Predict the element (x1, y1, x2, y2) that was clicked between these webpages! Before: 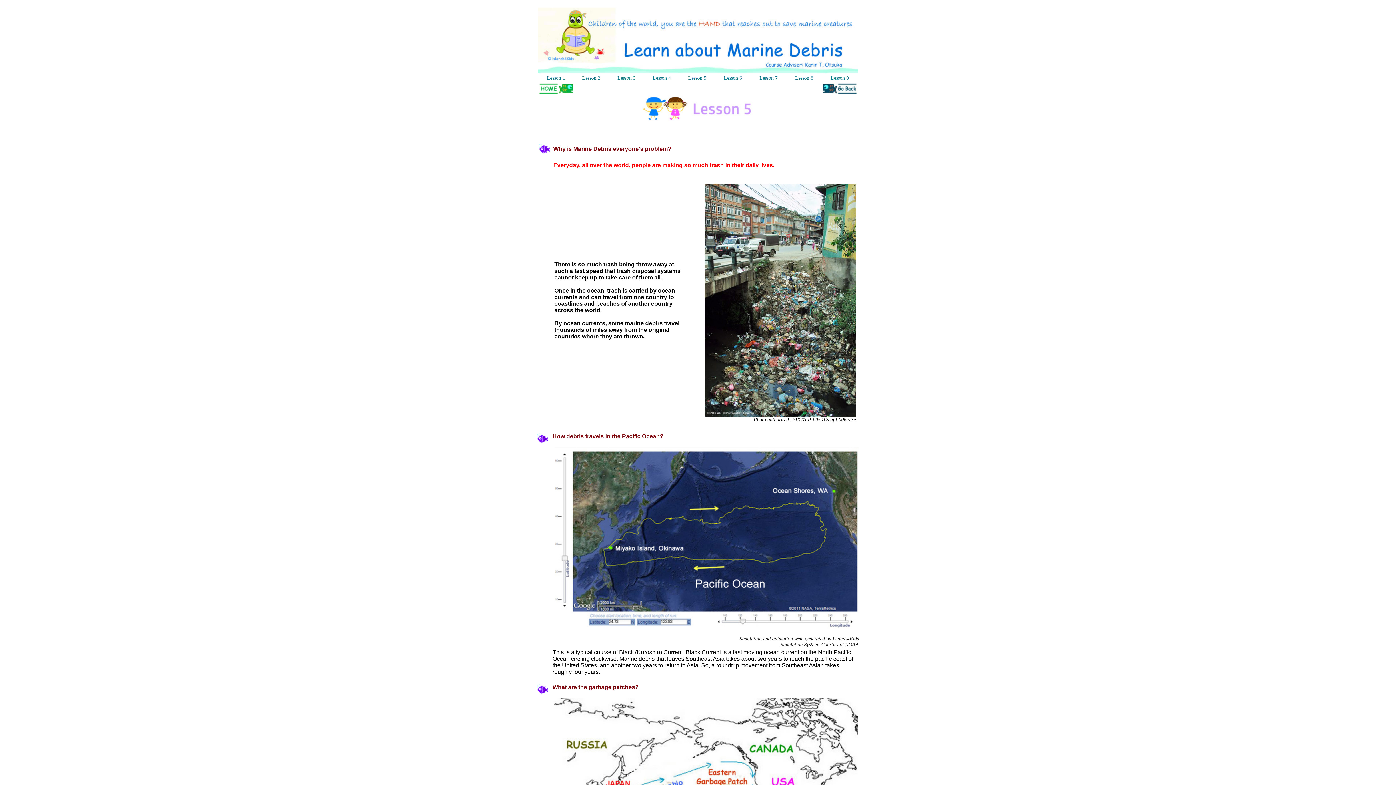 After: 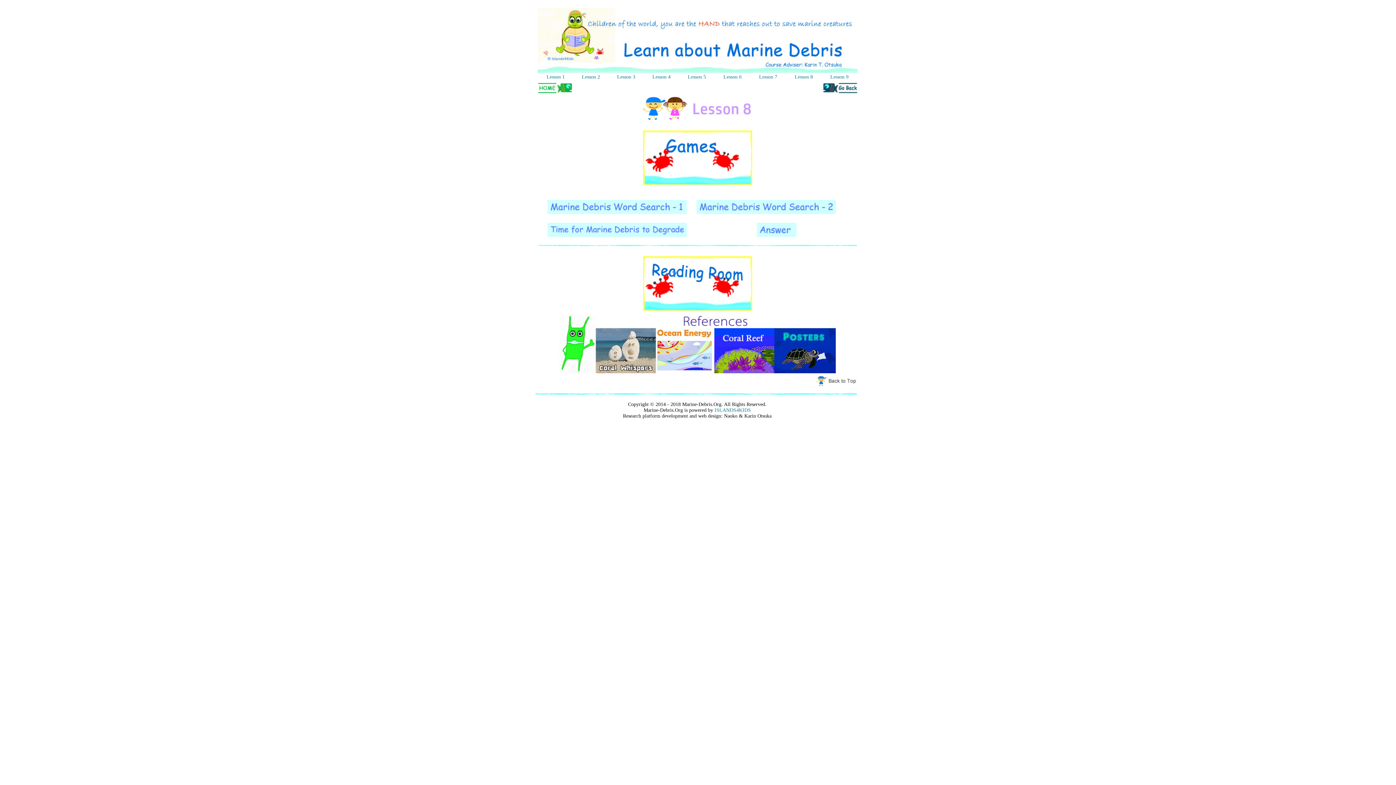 Action: label: Lesson 8 bbox: (795, 75, 813, 80)